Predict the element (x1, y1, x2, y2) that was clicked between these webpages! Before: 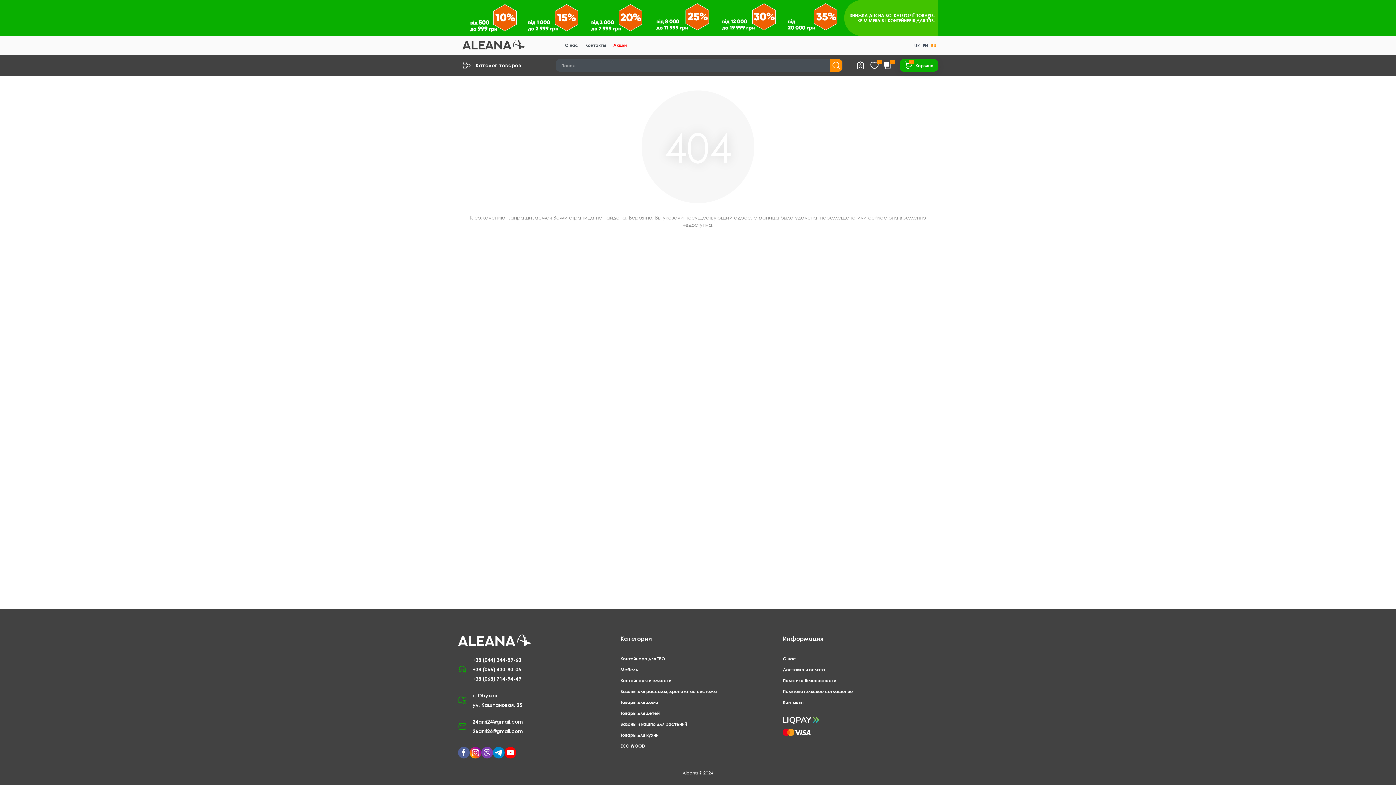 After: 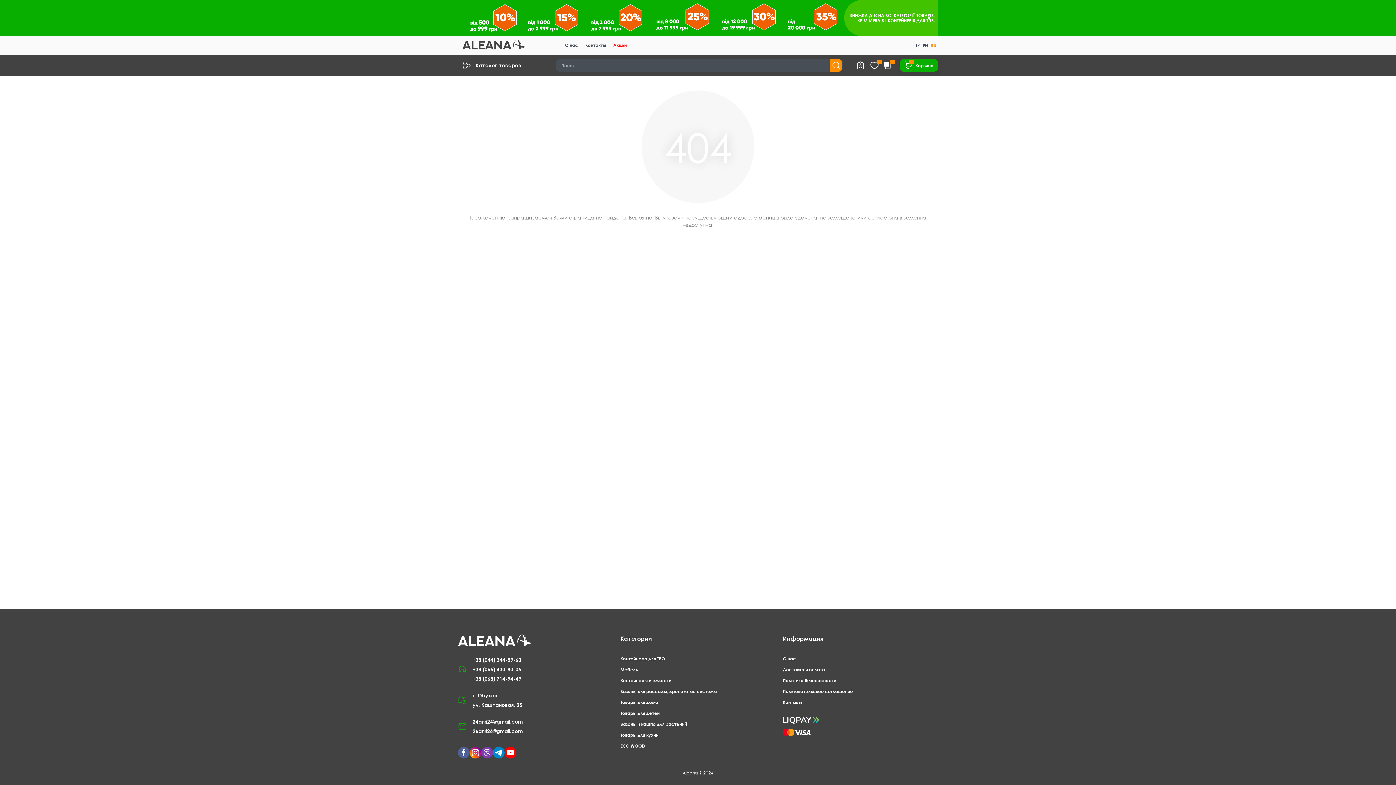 Action: bbox: (458, 747, 469, 760)